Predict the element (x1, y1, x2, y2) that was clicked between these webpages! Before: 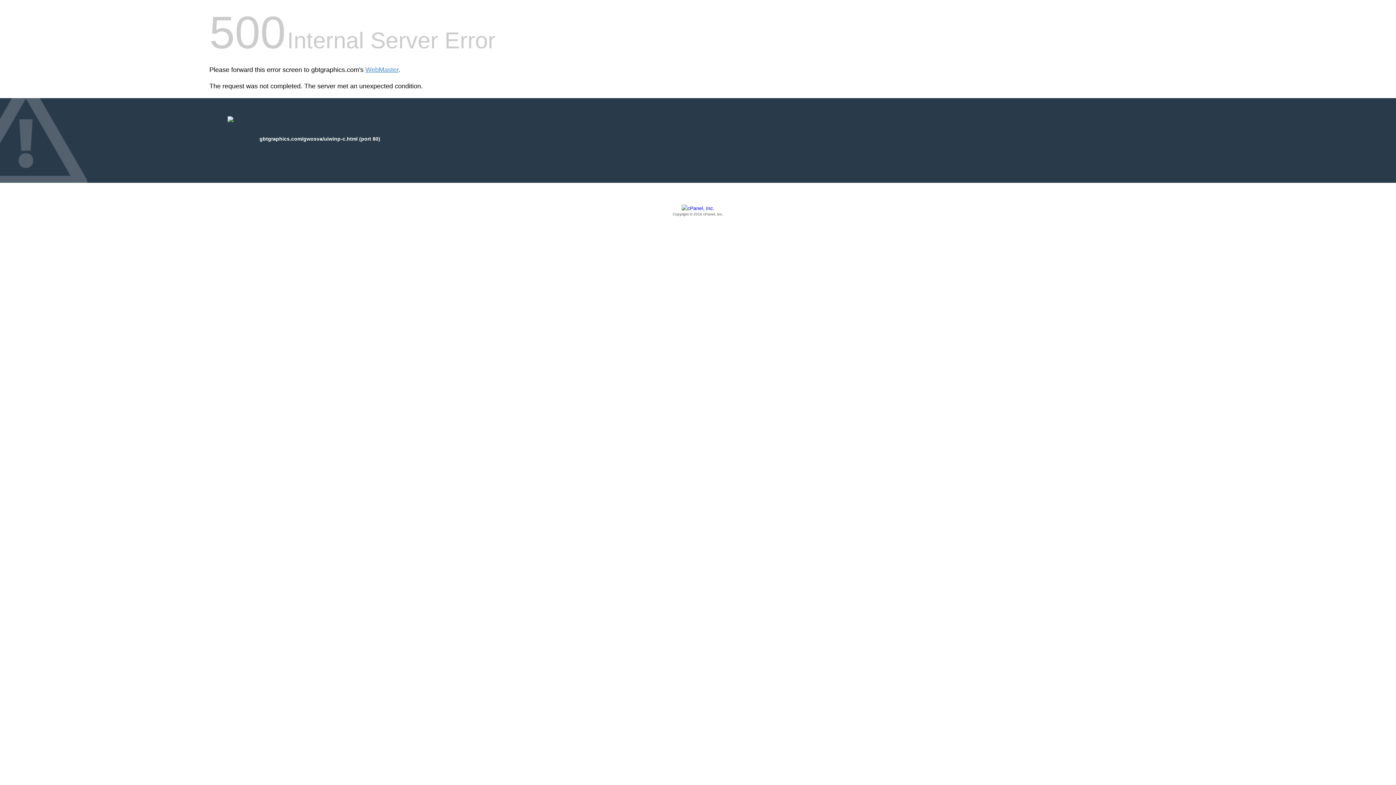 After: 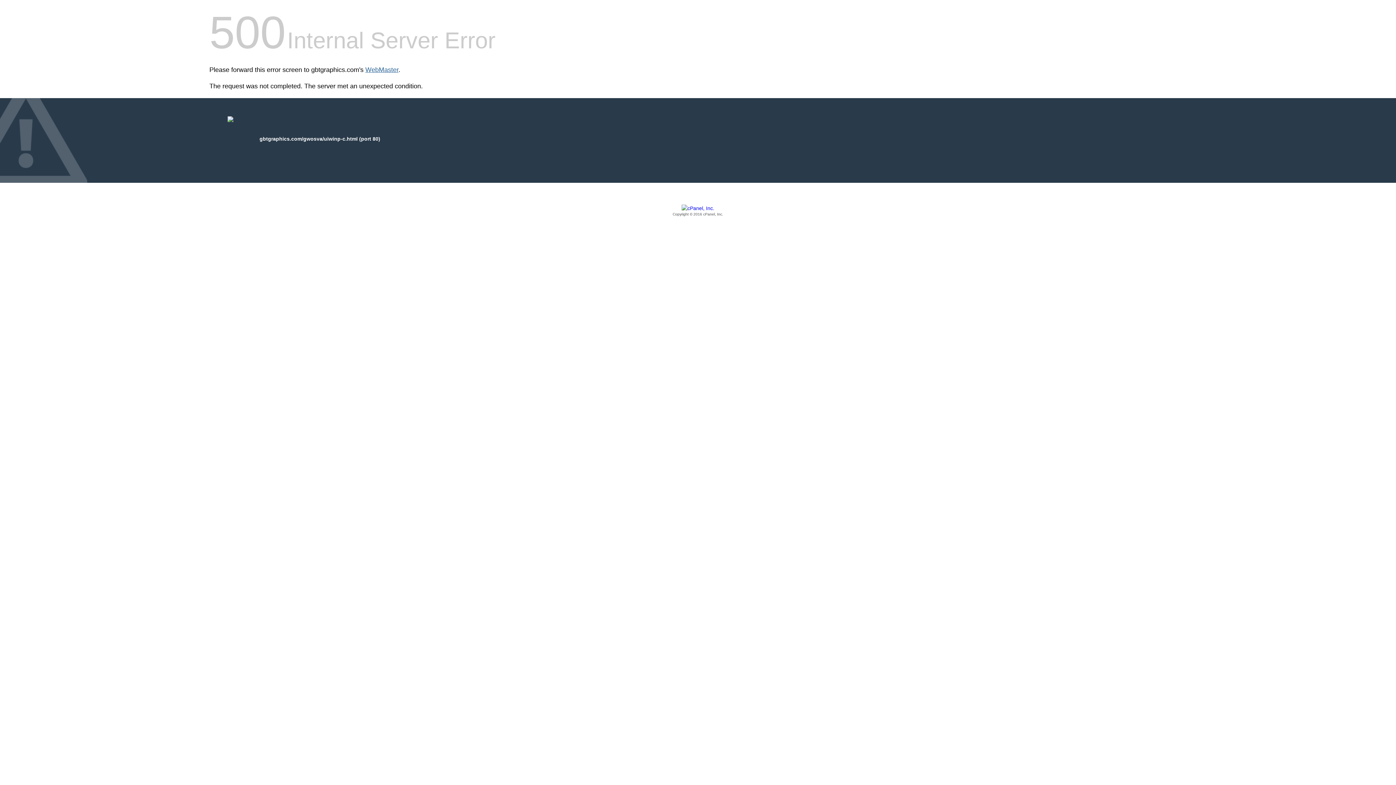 Action: label: WebMaster bbox: (365, 66, 398, 73)